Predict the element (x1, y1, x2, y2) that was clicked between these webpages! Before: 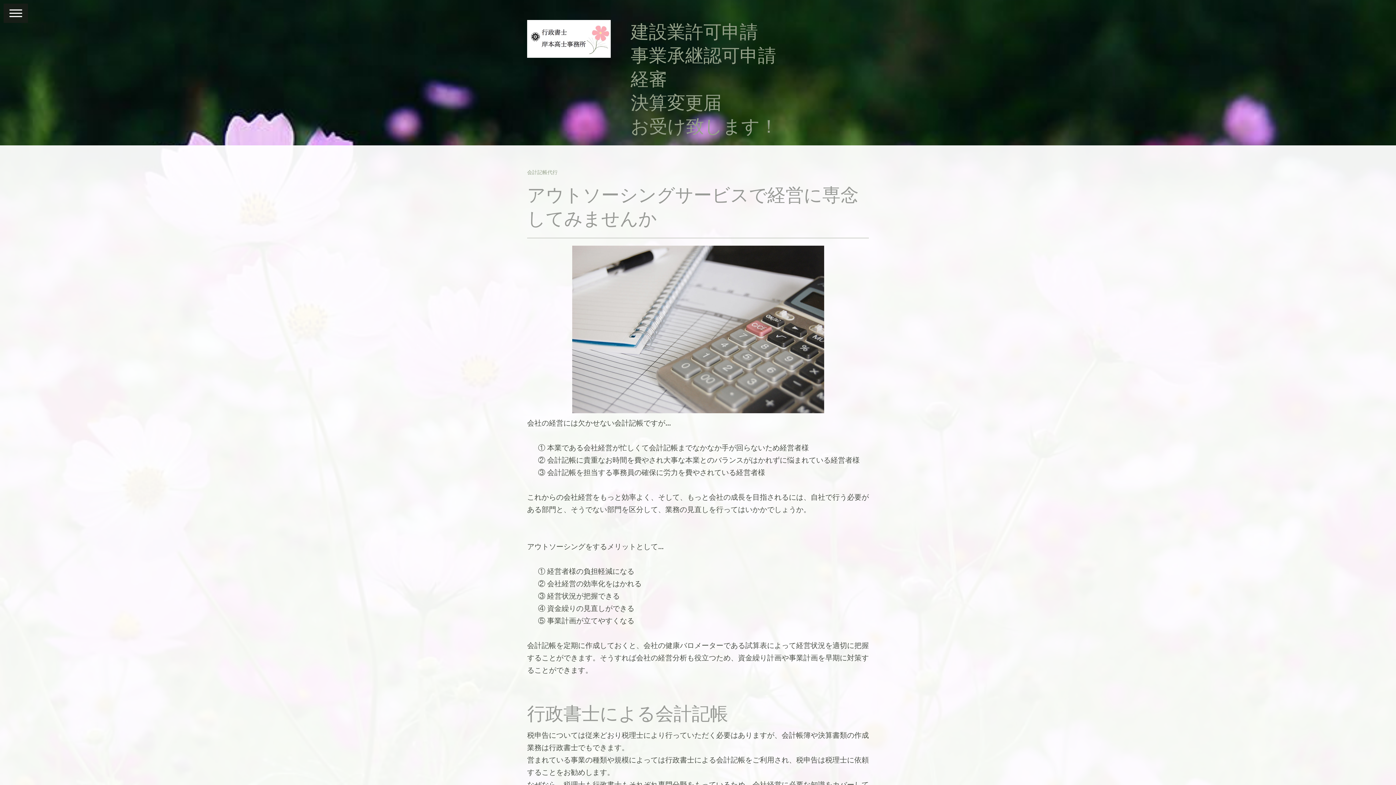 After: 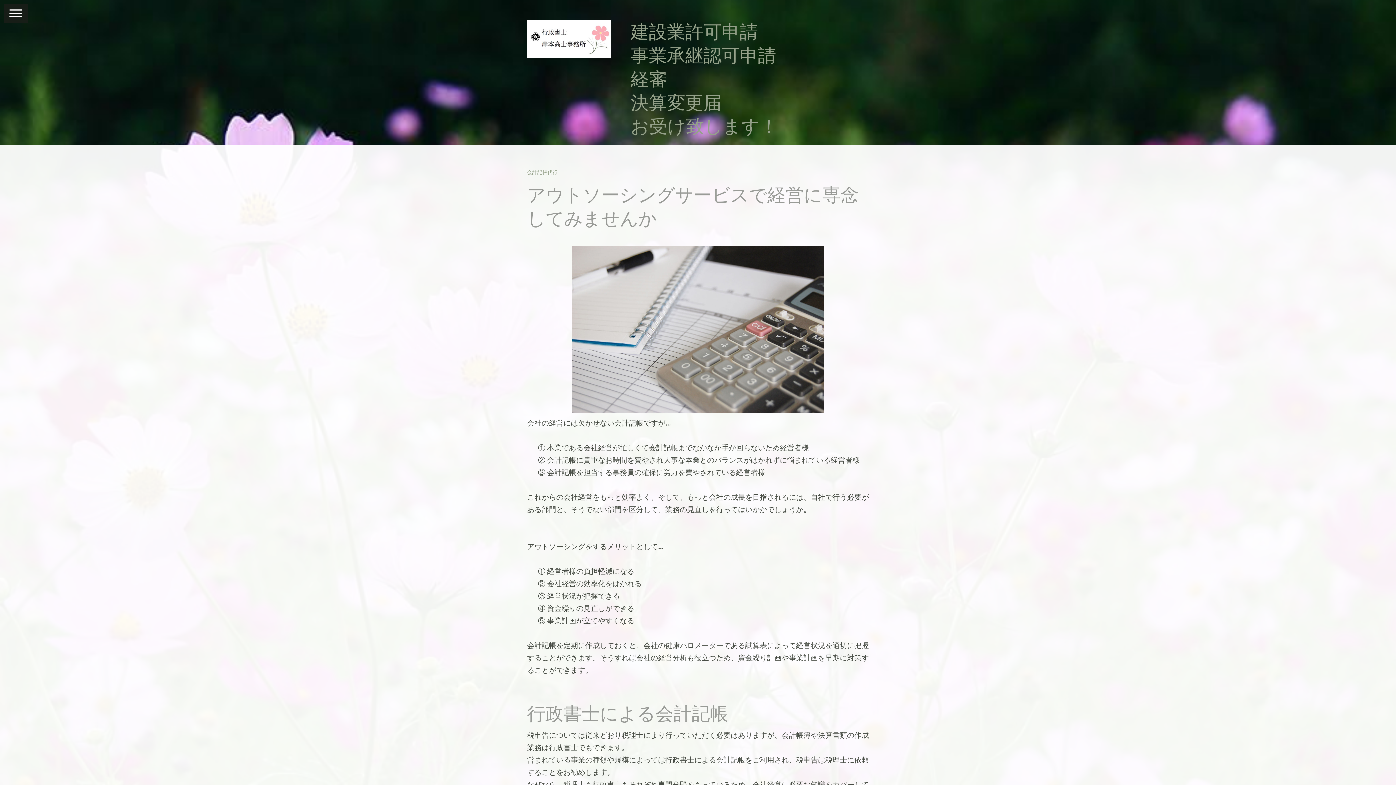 Action: label: 会計記帳代行 bbox: (527, 167, 565, 177)